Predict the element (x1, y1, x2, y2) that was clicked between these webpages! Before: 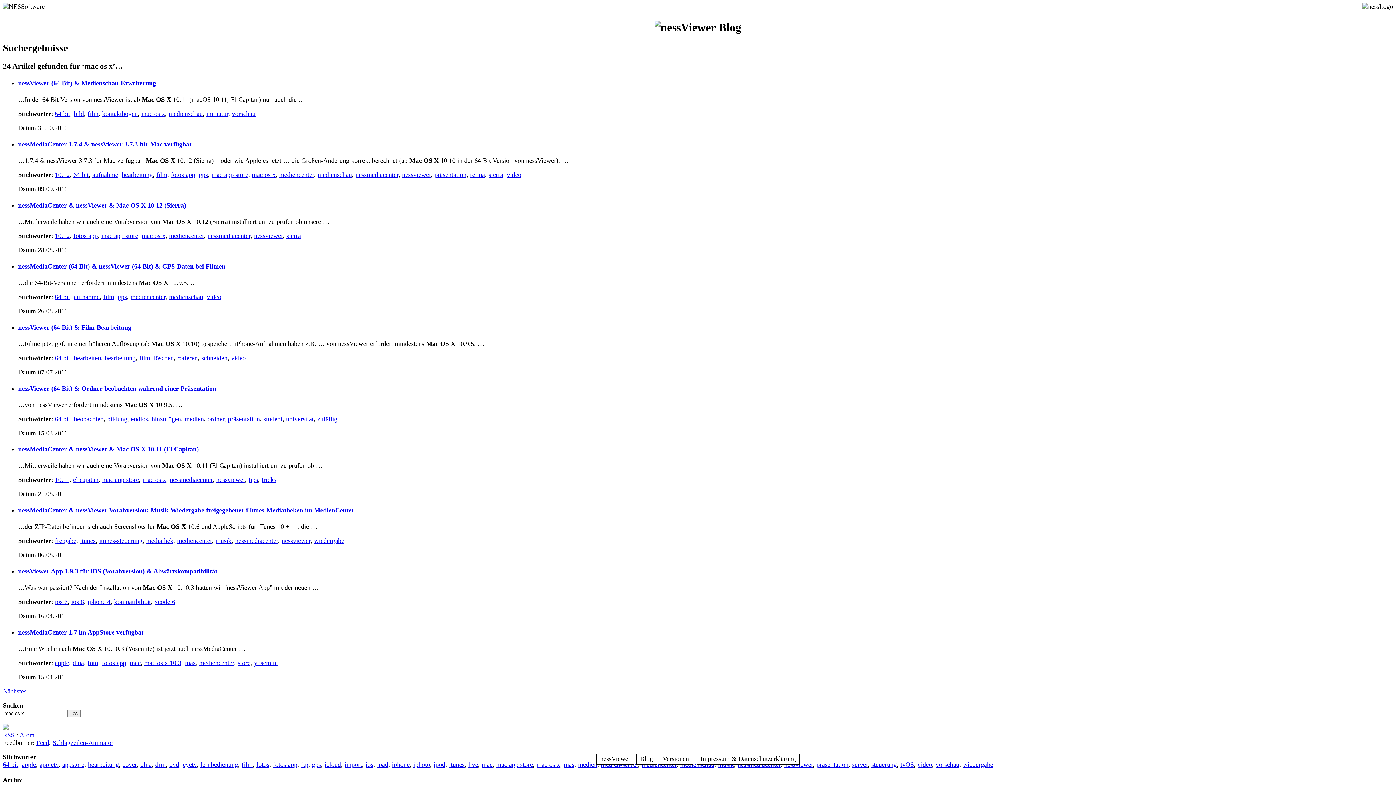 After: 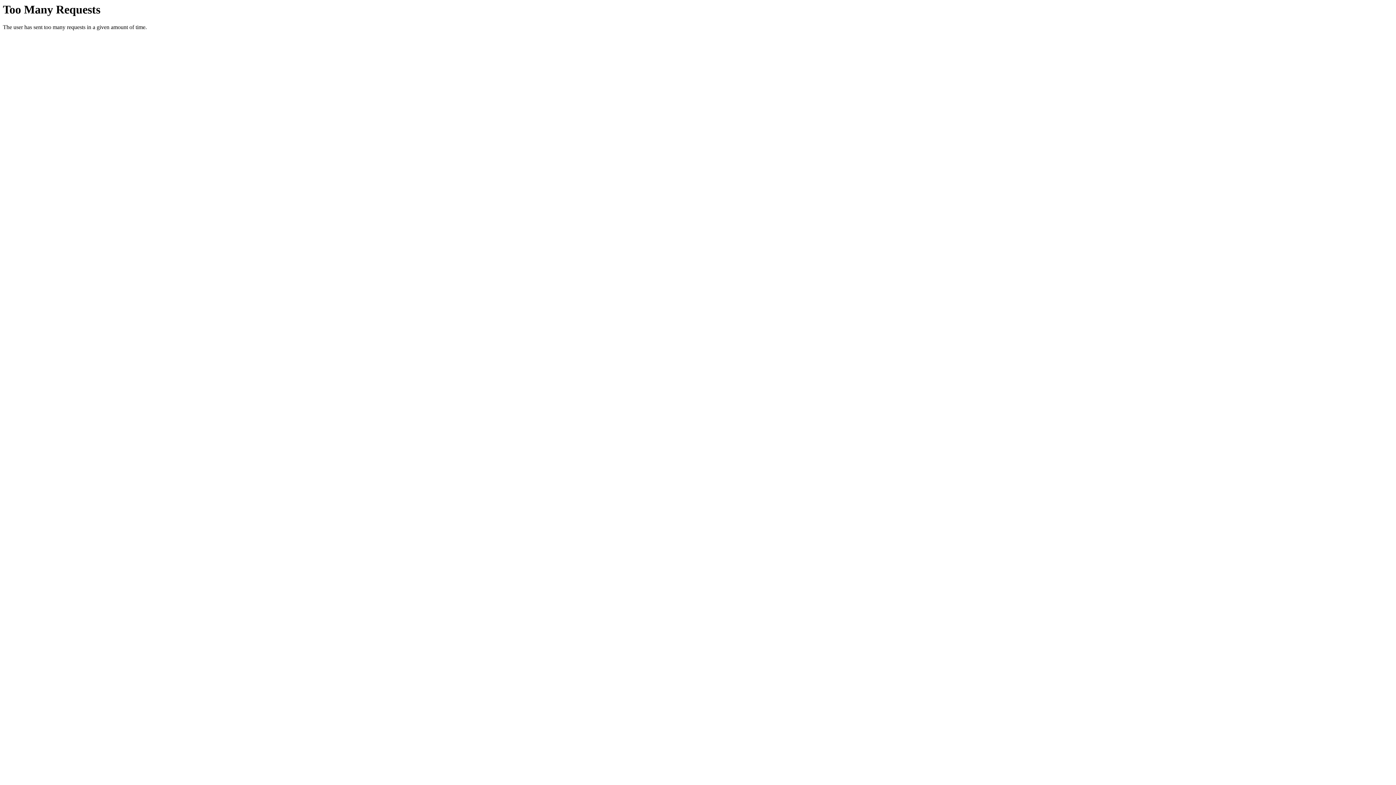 Action: bbox: (402, 171, 430, 178) label: nessviewer